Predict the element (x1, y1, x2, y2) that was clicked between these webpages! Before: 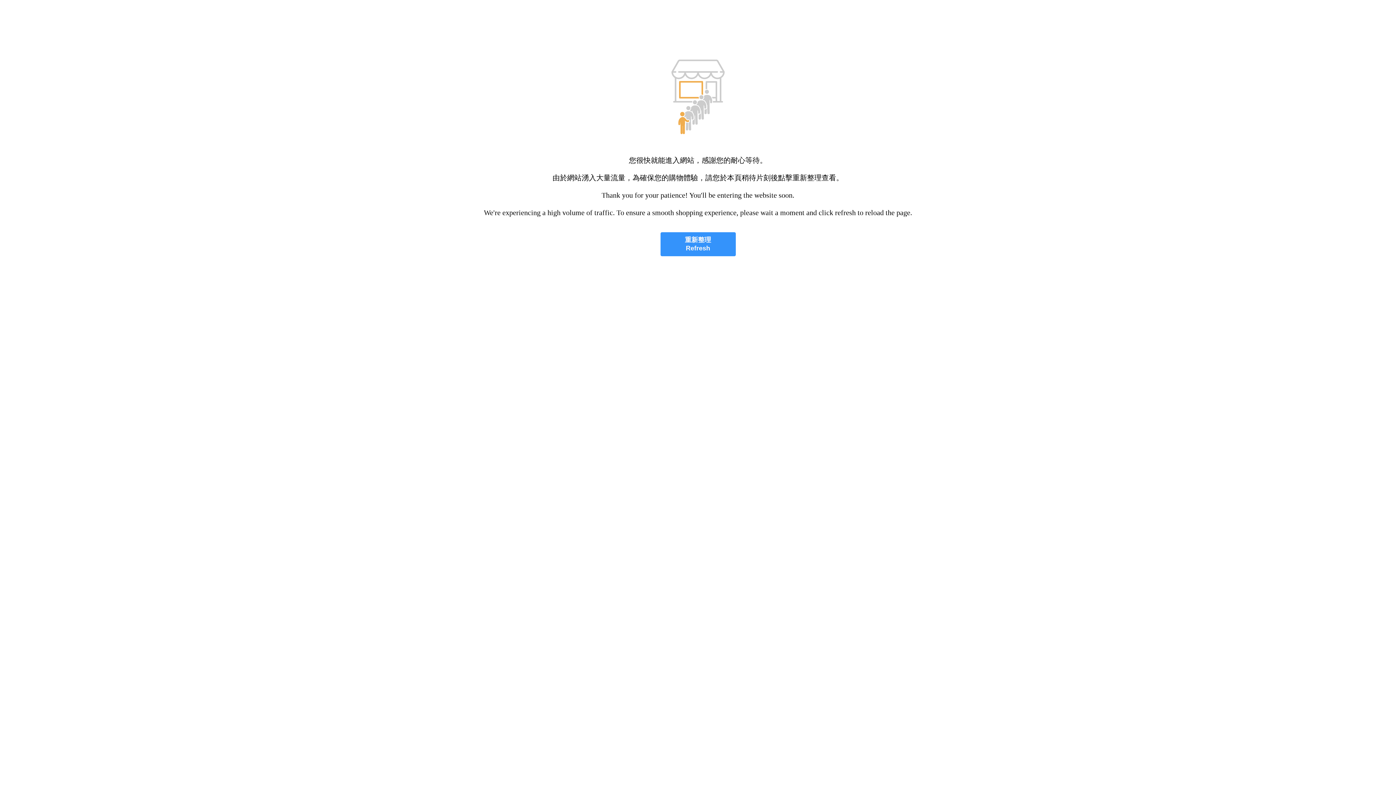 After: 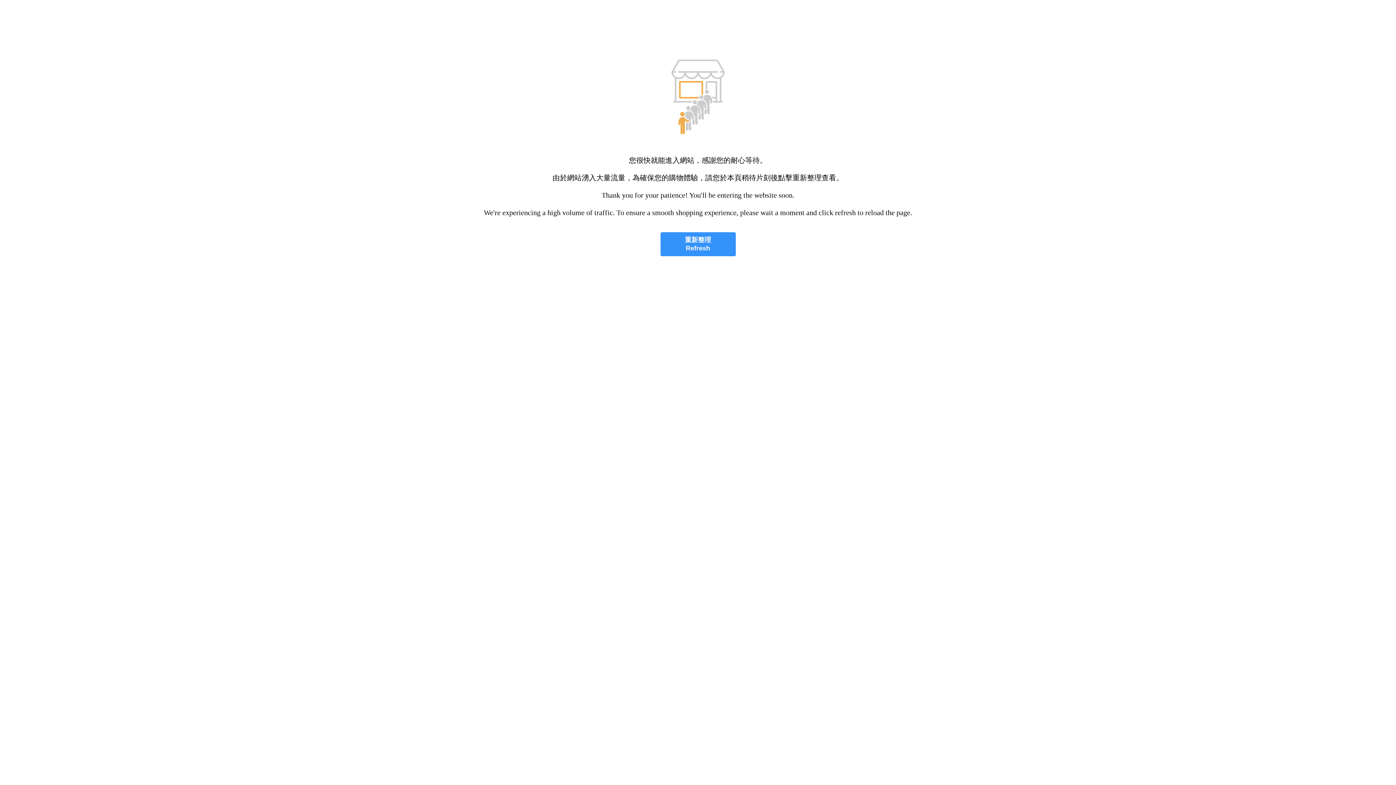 Action: bbox: (660, 232, 735, 256) label: 重新整理
Refresh